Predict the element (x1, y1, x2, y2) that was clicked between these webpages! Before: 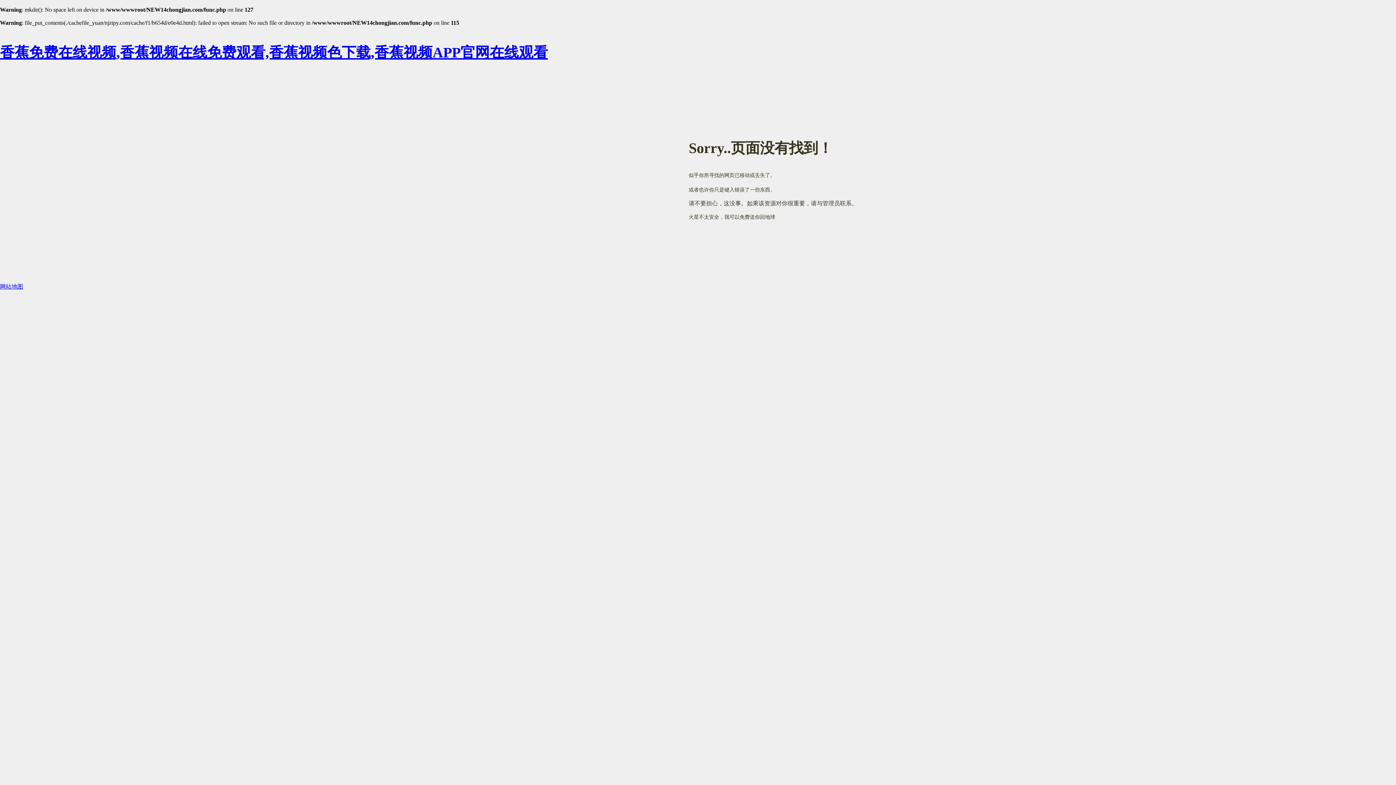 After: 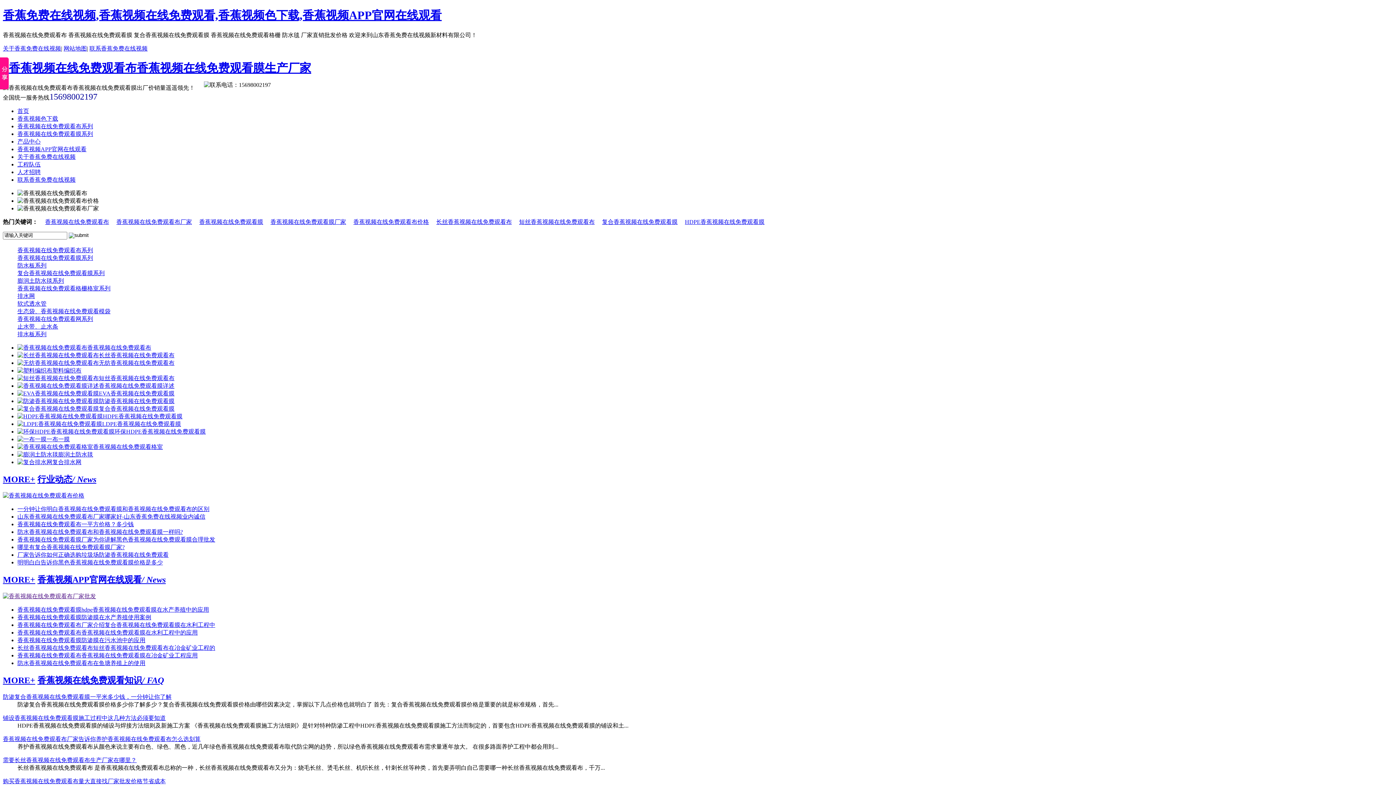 Action: bbox: (0, 44, 548, 60) label: 香蕉免费在线视频,香蕉视频在线免费观看,香蕉视频色下载,香蕉视频APP官网在线观看